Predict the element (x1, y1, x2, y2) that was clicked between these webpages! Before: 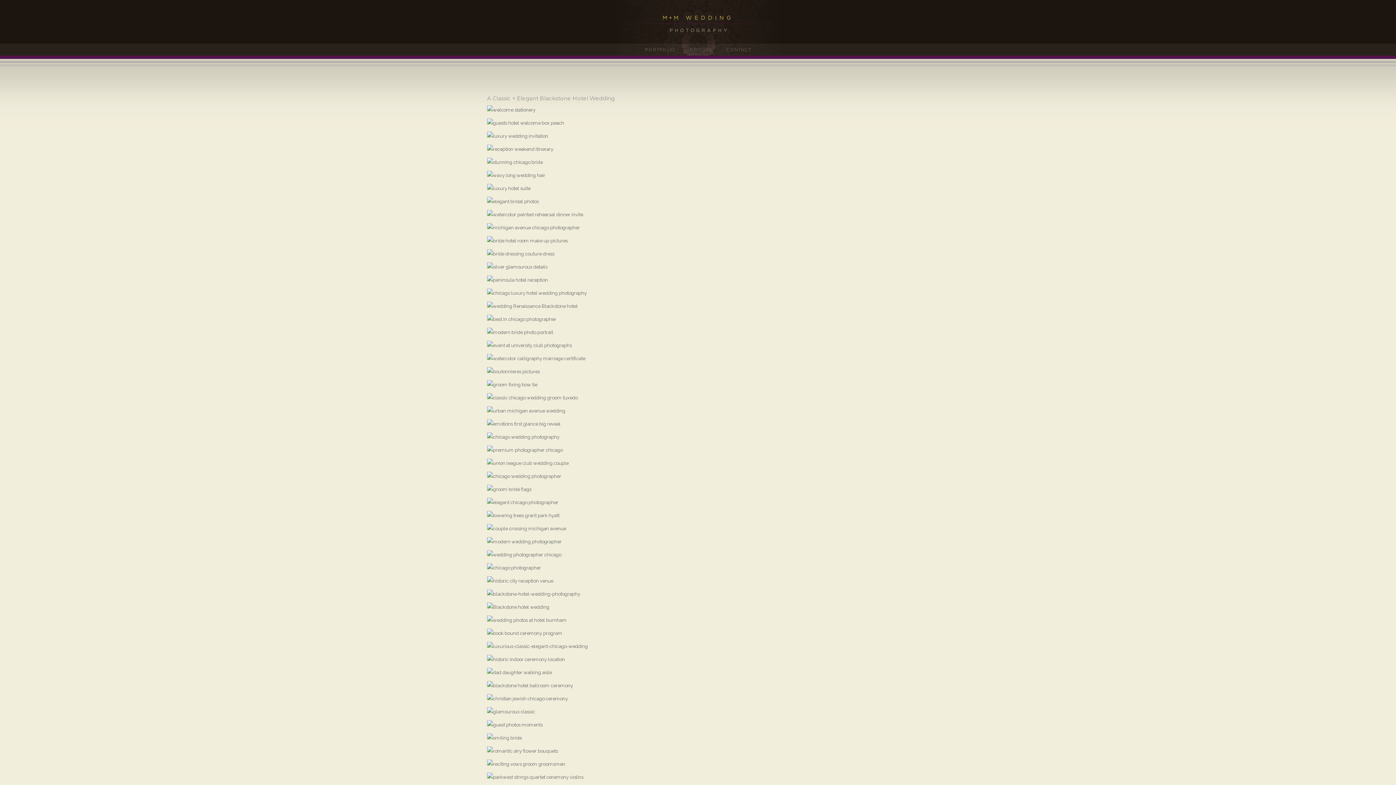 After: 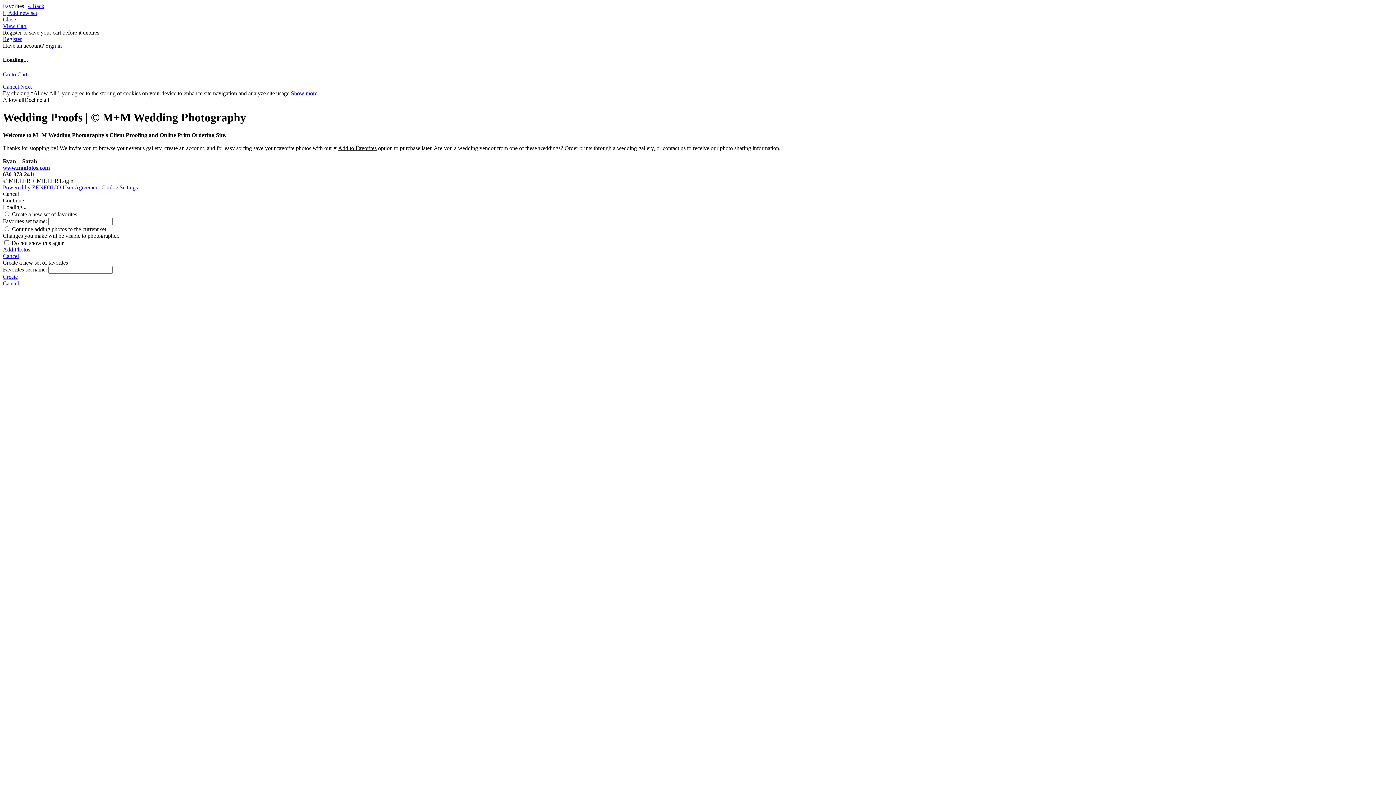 Action: label: PROOFS bbox: (682, 46, 719, 52)